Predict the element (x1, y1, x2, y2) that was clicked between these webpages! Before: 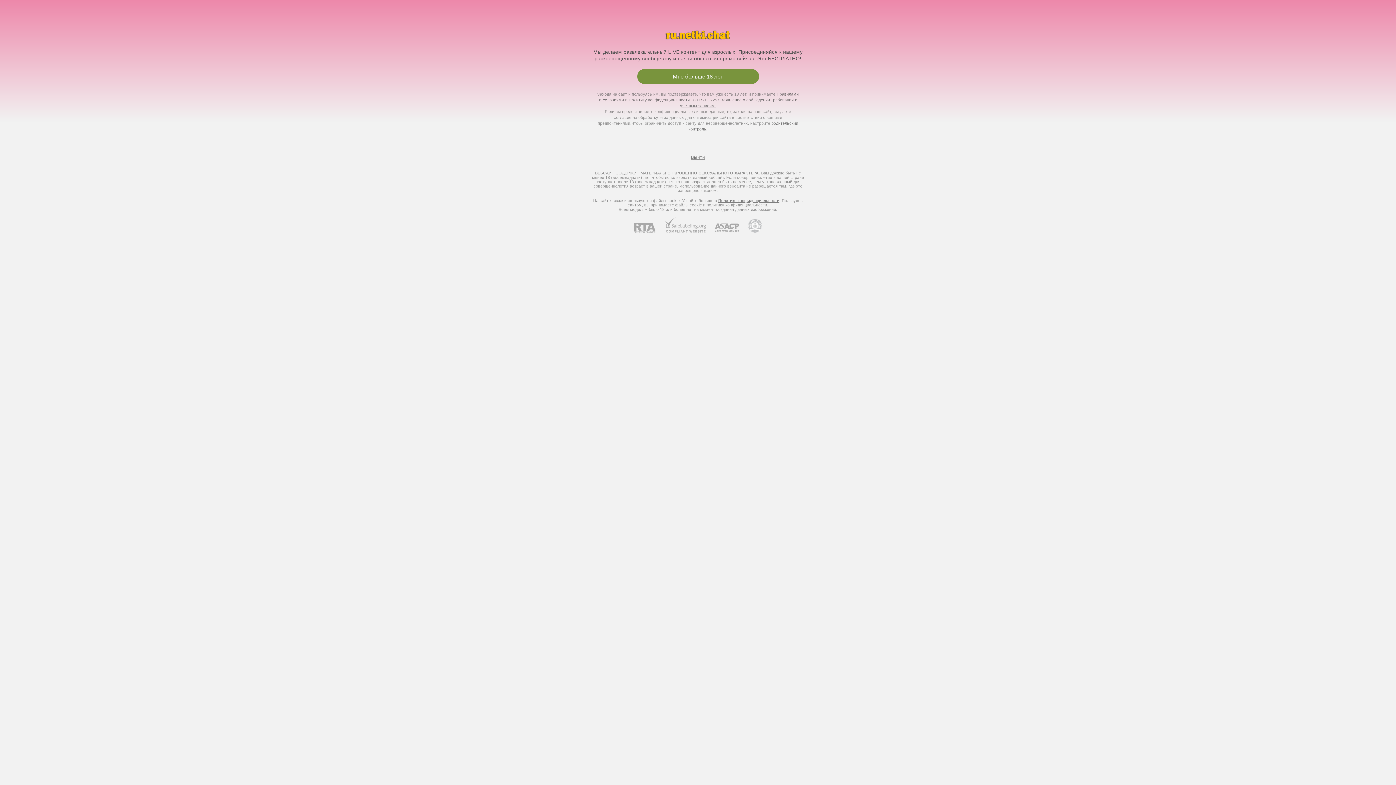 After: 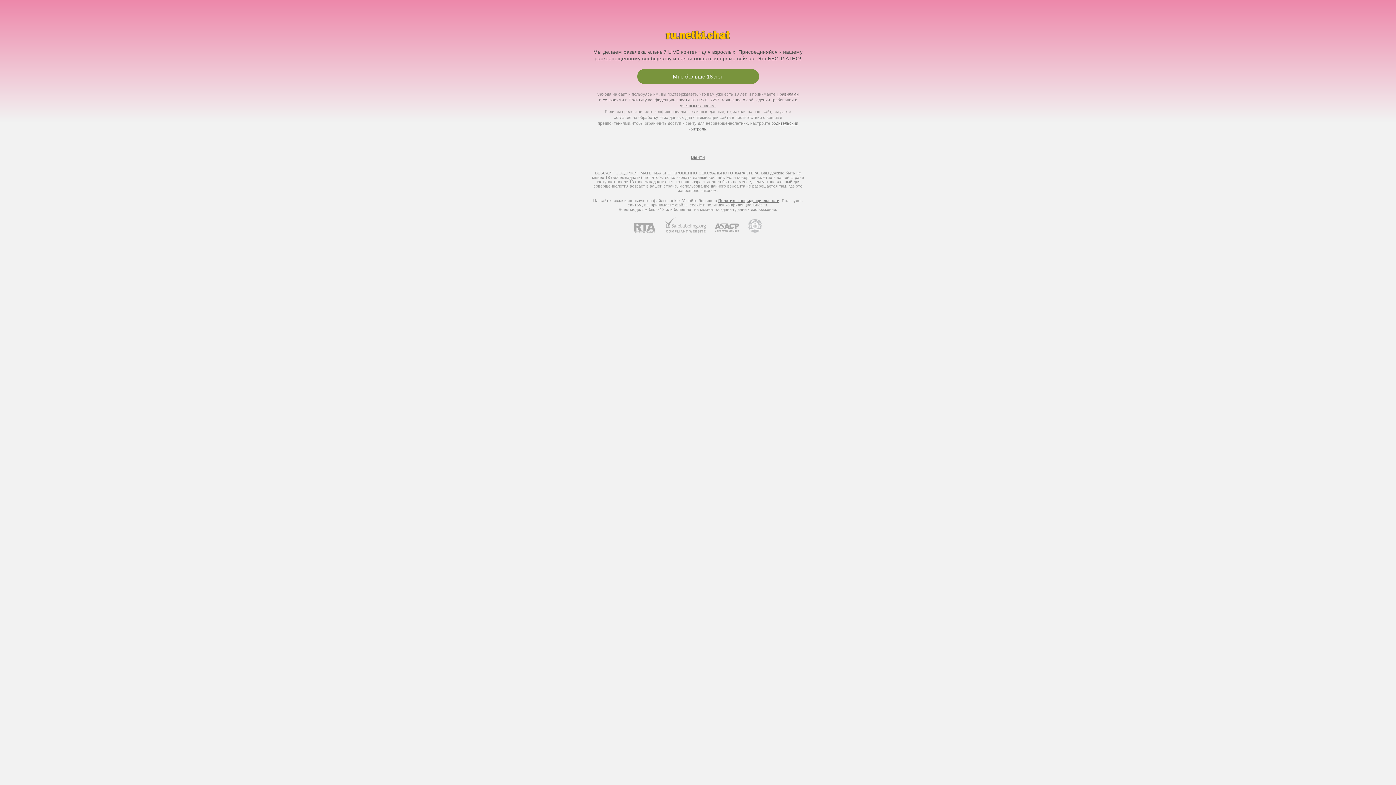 Action: label: ASACP bbox: (706, 223, 739, 232)